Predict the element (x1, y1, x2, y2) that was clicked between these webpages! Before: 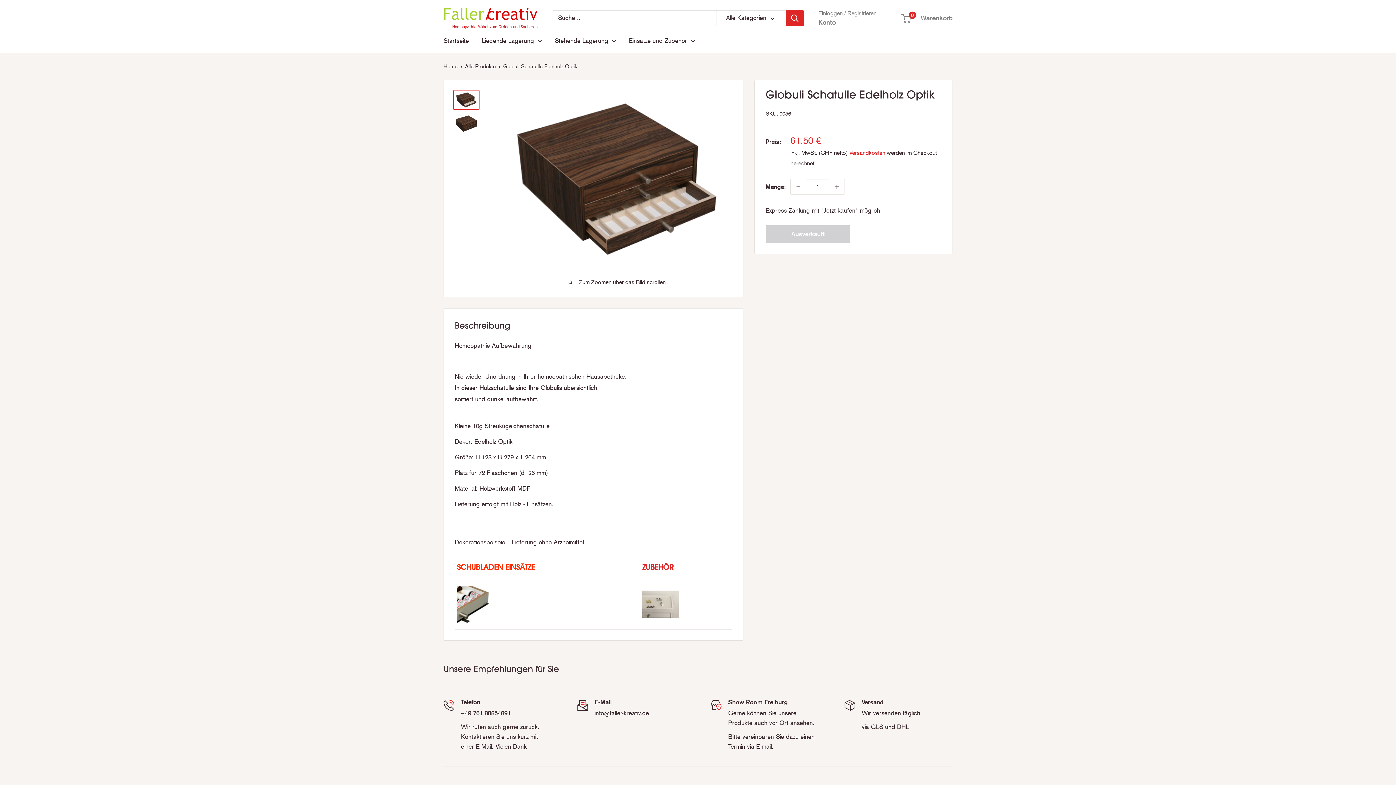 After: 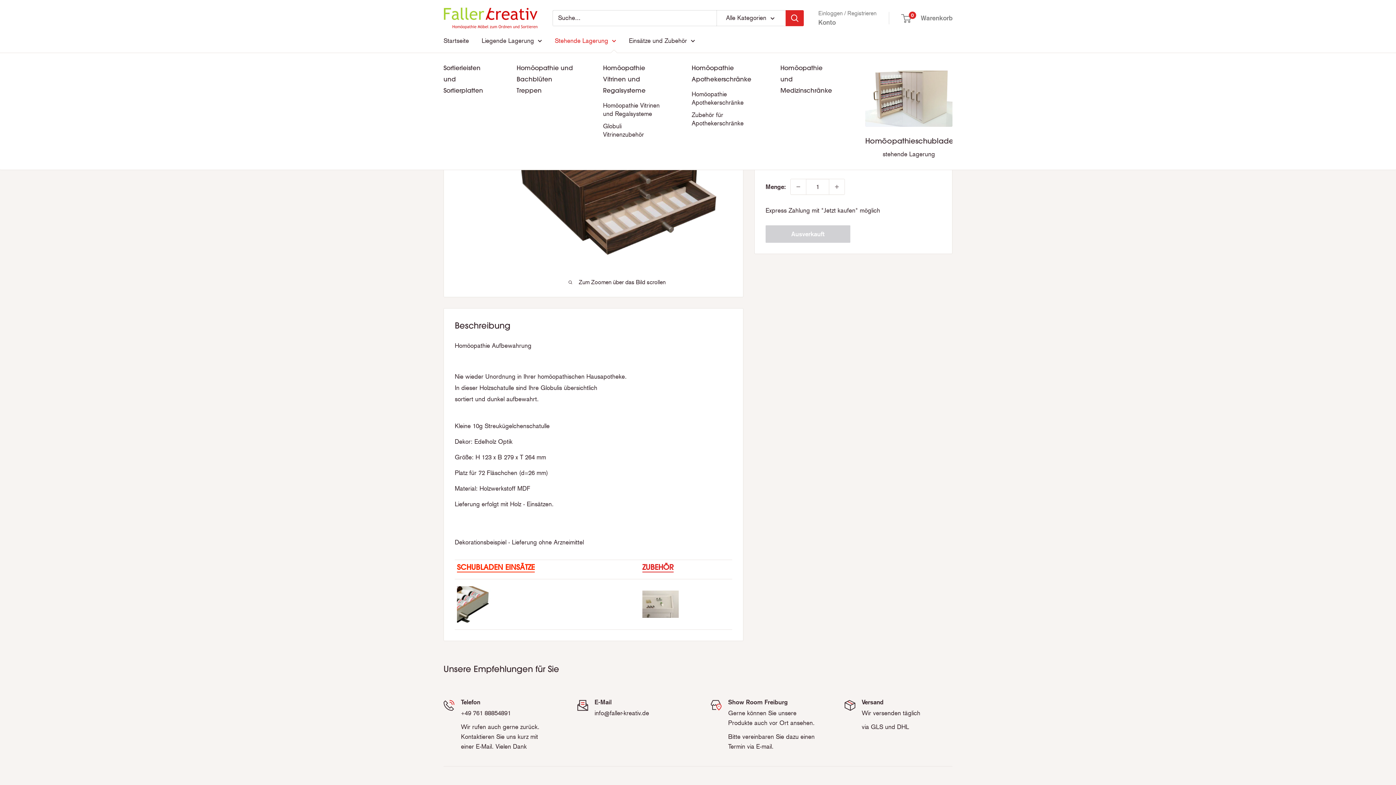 Action: label: Stehende Lagerung bbox: (554, 35, 616, 46)